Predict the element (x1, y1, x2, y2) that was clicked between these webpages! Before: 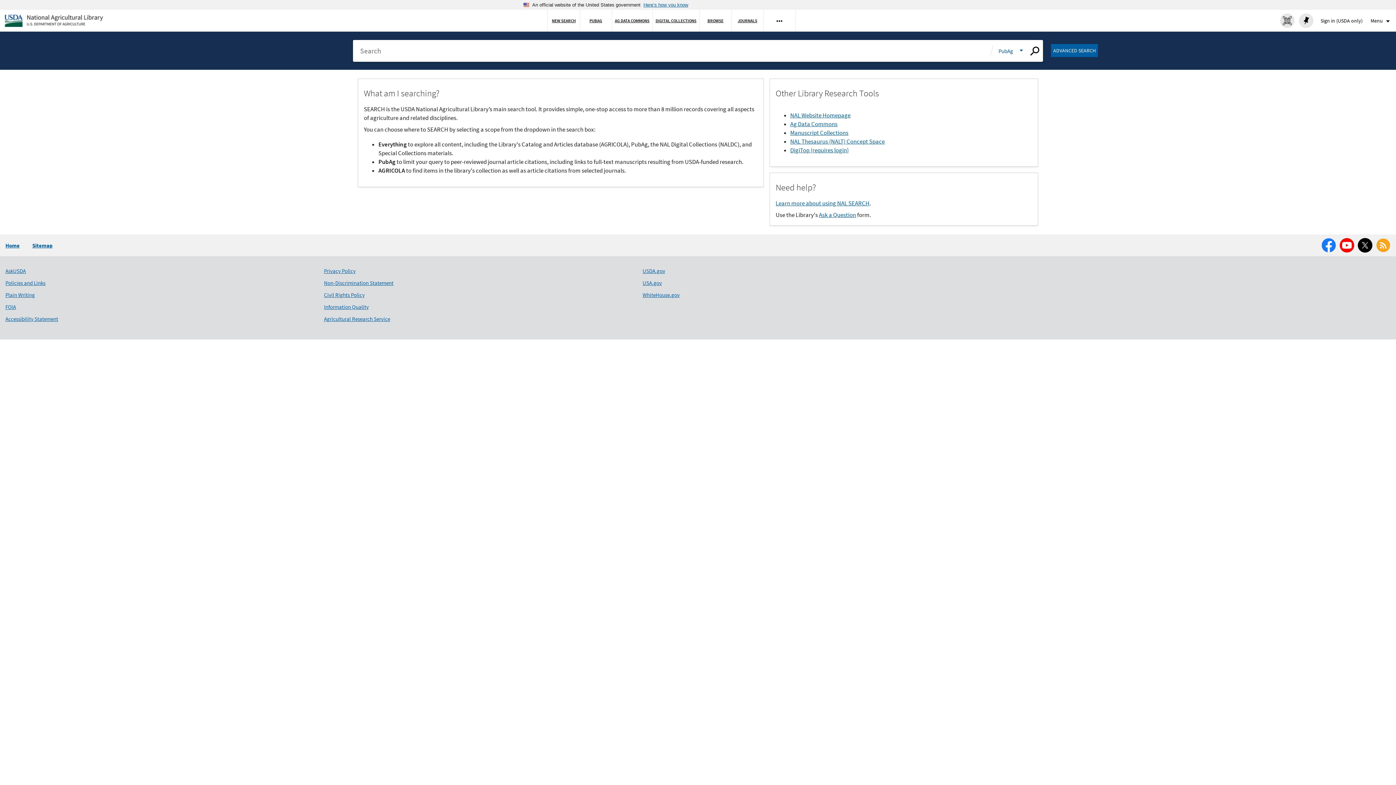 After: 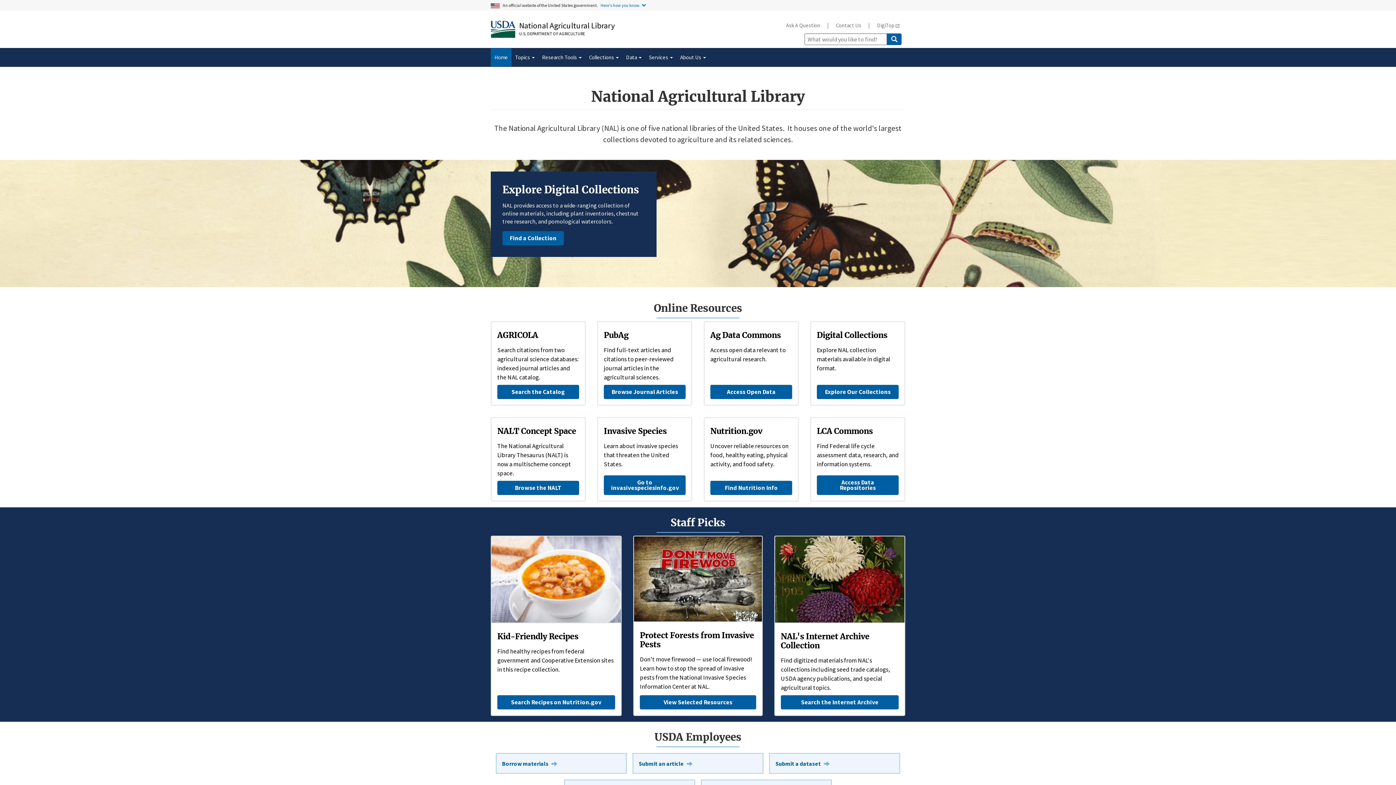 Action: bbox: (4, 21, 102, 28)